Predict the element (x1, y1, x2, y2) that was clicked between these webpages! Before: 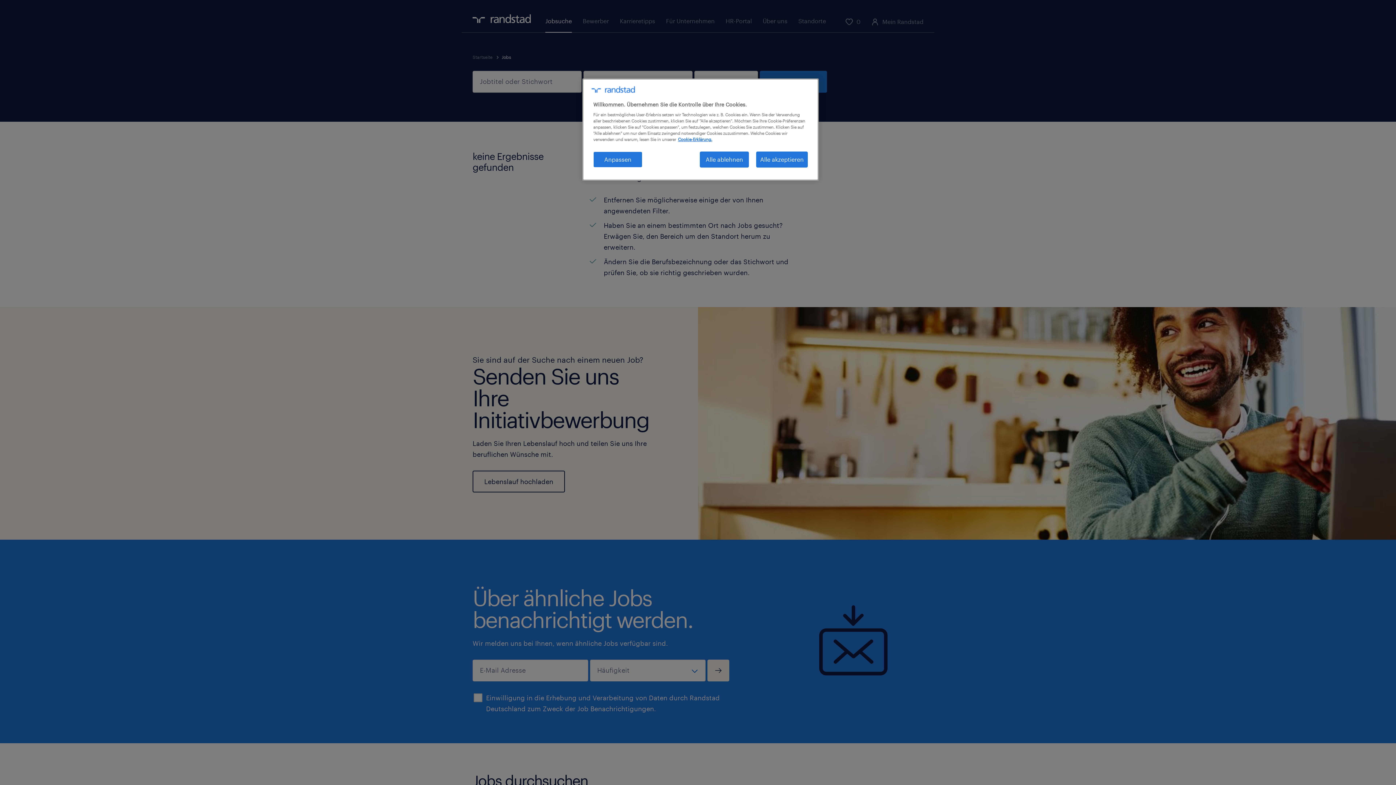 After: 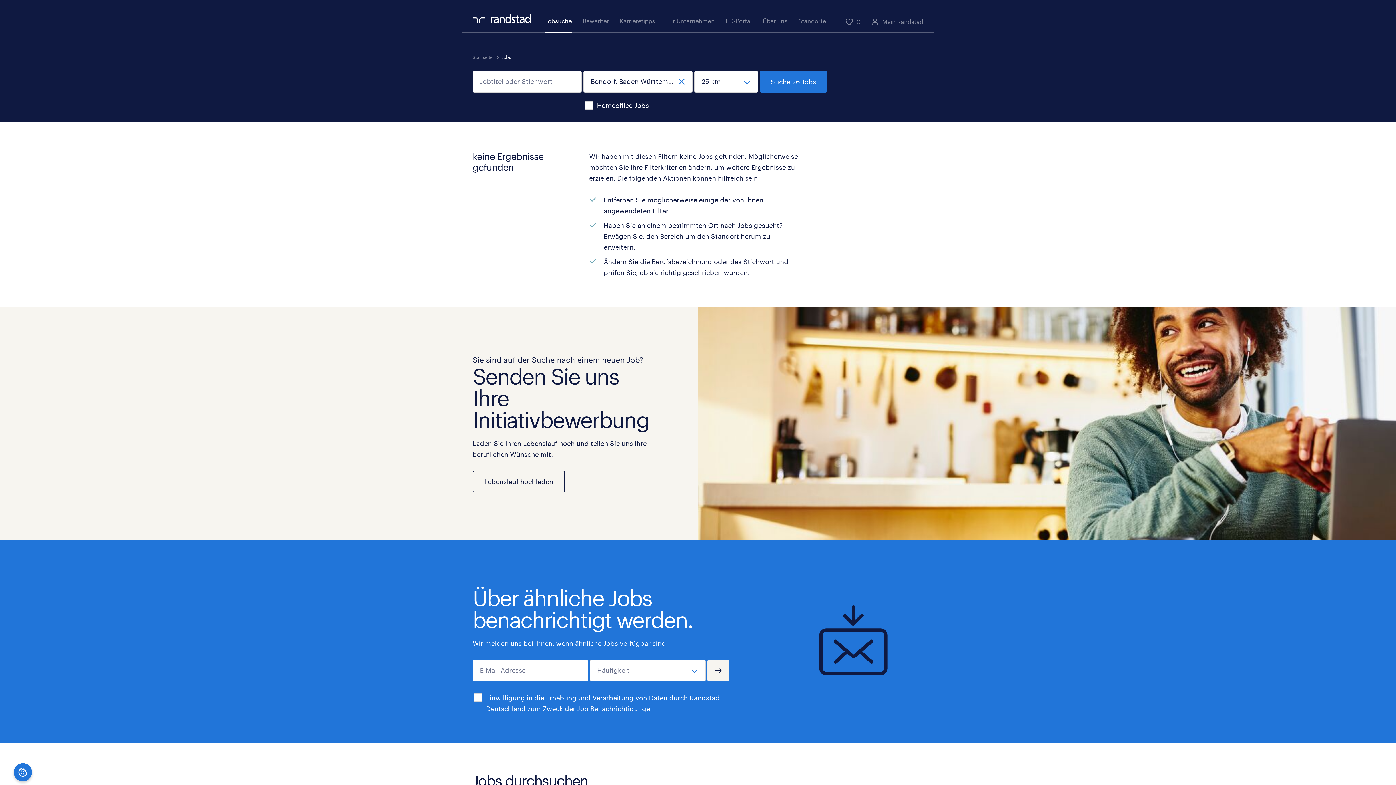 Action: bbox: (756, 151, 808, 167) label: Alle akzeptieren